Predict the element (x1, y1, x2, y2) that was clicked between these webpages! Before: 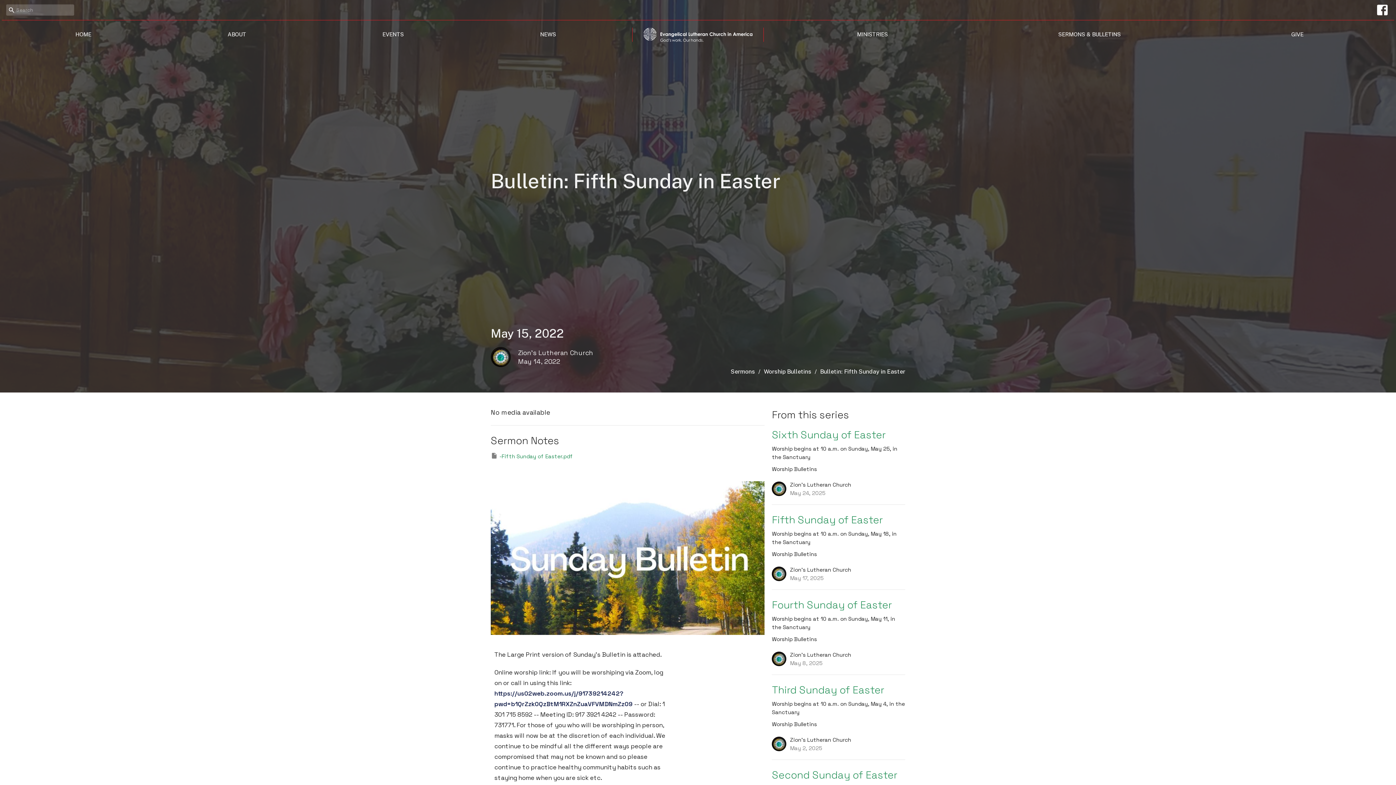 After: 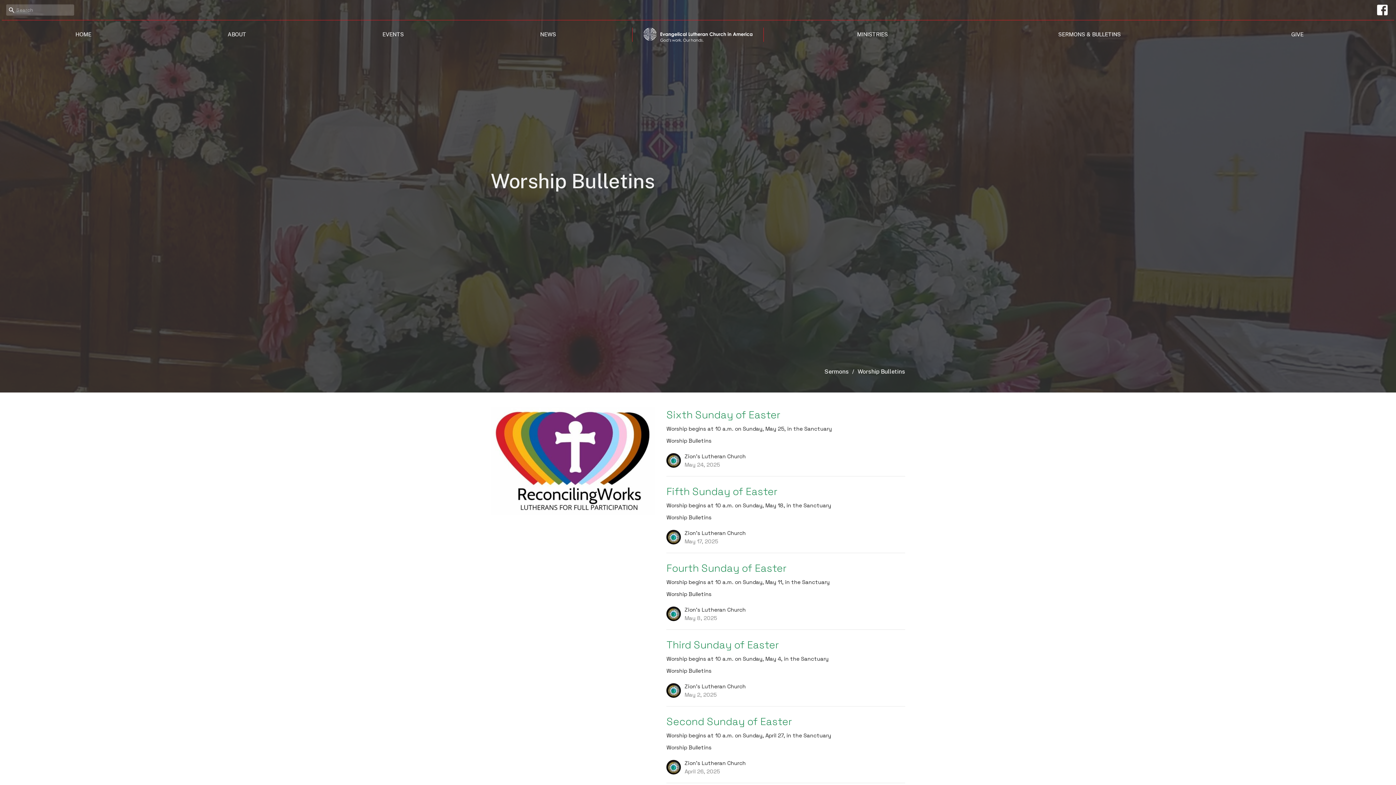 Action: label: Worship Bulletins bbox: (764, 368, 811, 375)